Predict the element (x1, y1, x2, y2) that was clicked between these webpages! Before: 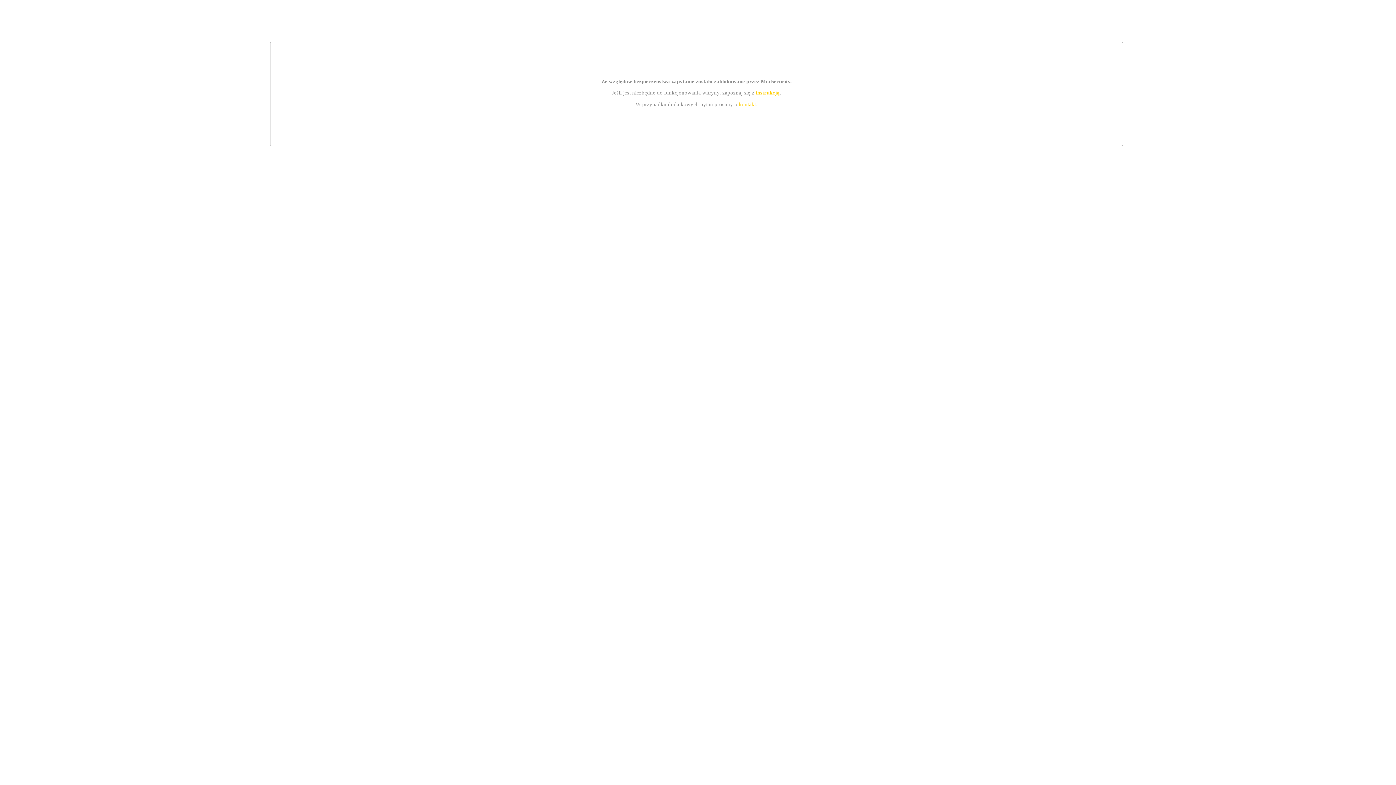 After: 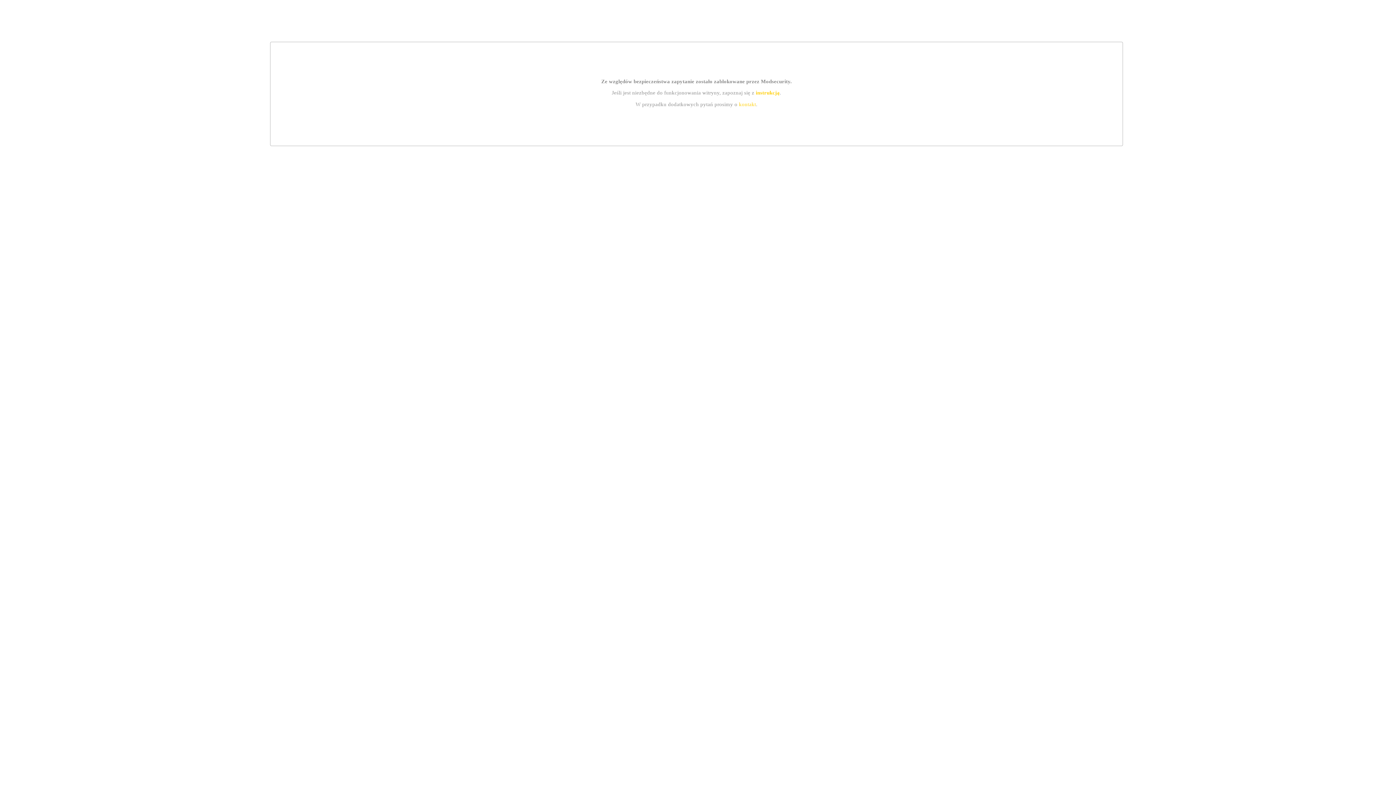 Action: bbox: (739, 101, 756, 107) label: kontakt